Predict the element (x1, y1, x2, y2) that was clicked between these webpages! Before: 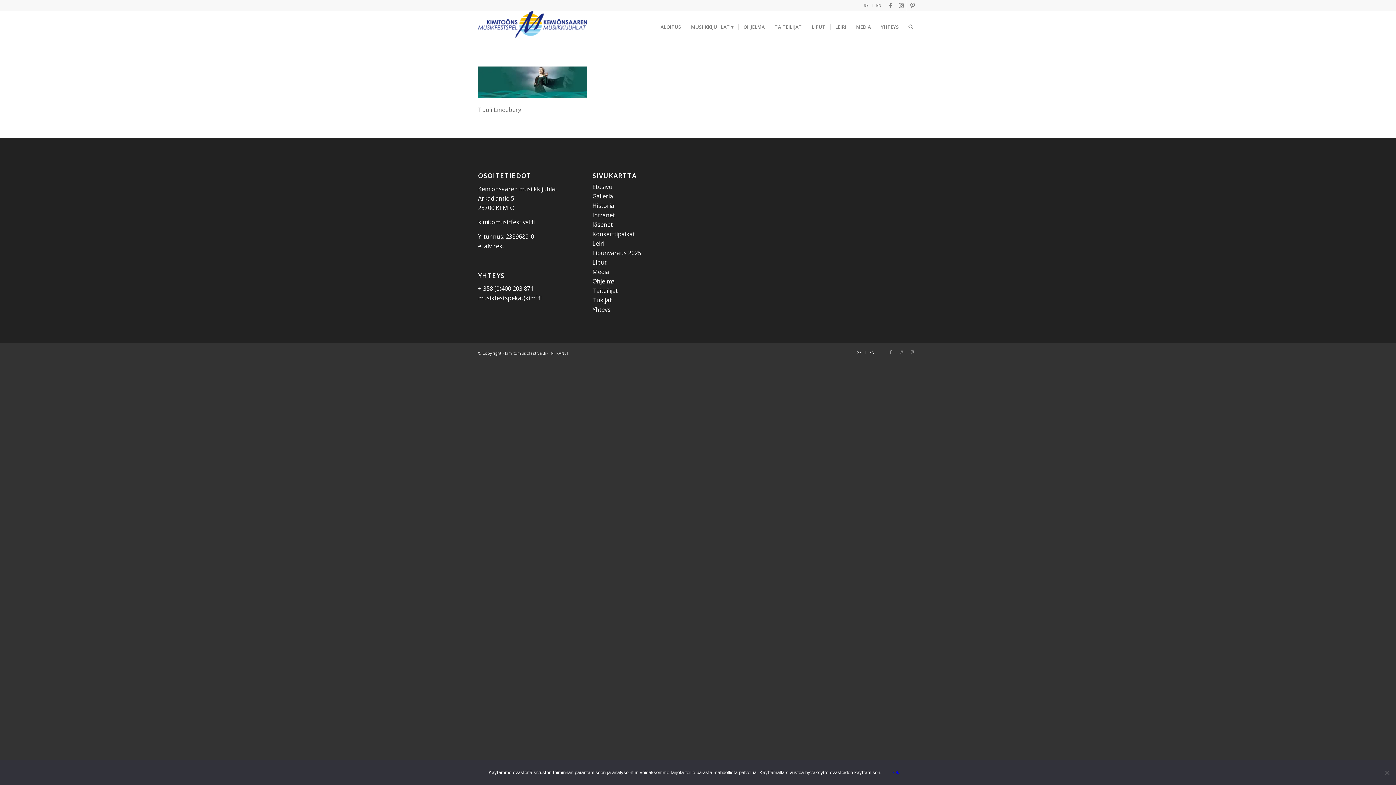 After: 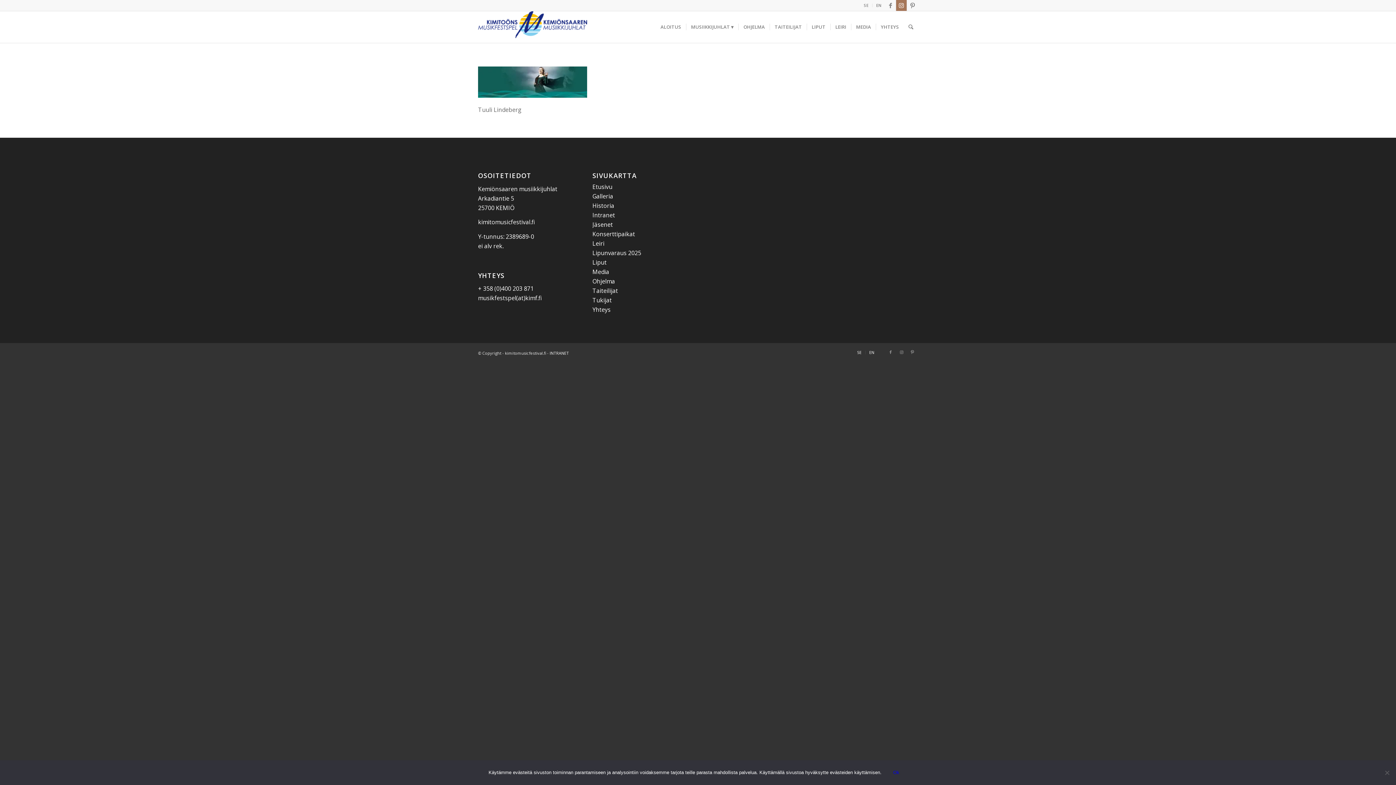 Action: label: Link to Instagram bbox: (896, 0, 906, 10)